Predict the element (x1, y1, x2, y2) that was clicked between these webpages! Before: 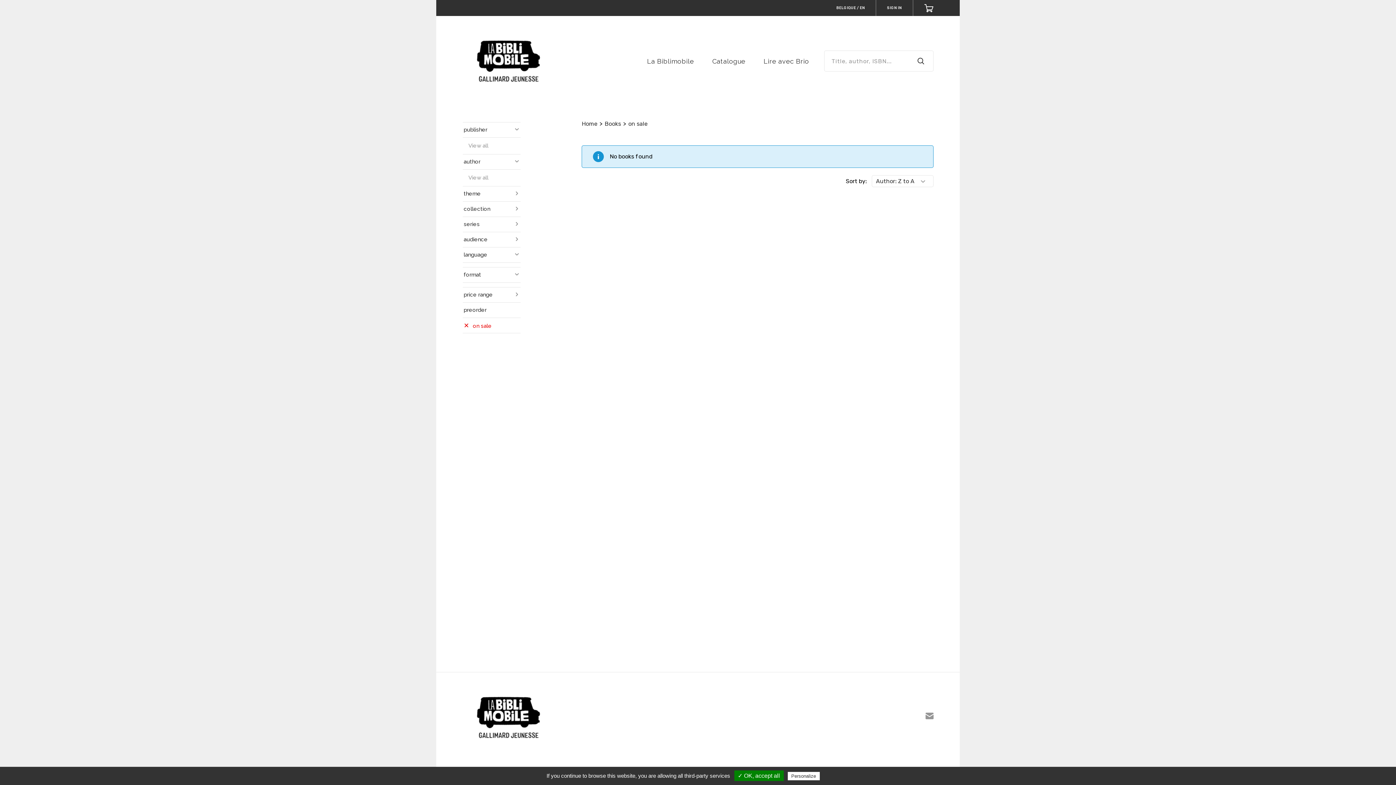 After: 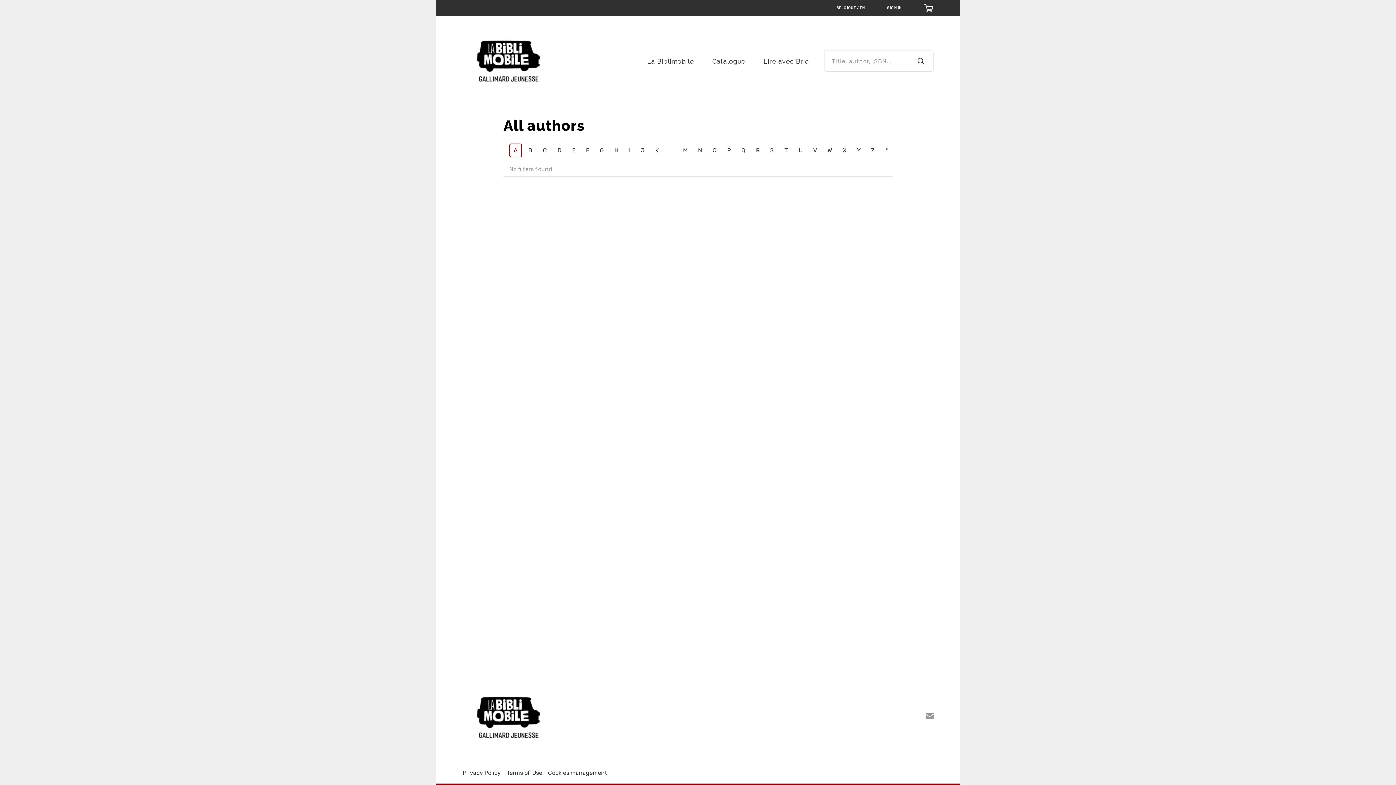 Action: bbox: (468, 172, 520, 184) label: View all